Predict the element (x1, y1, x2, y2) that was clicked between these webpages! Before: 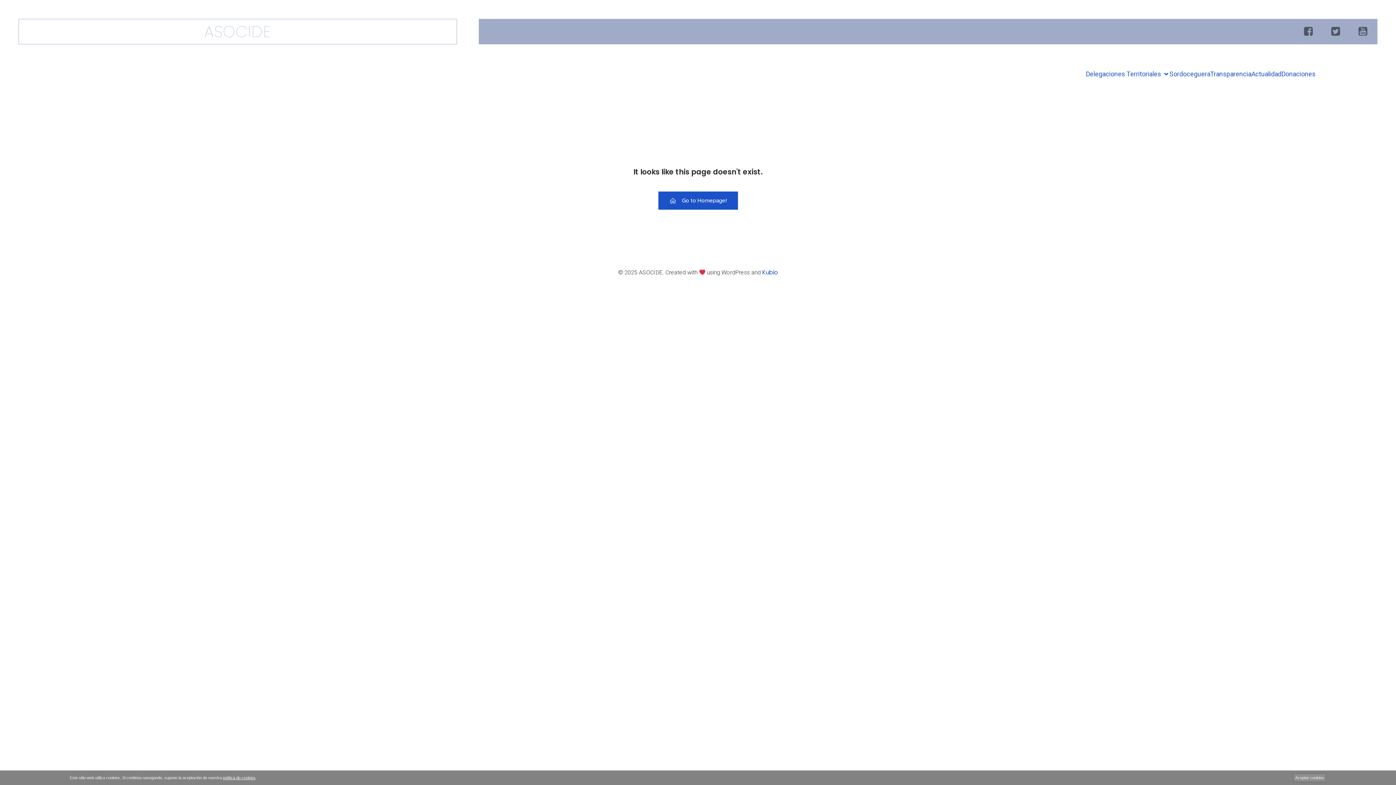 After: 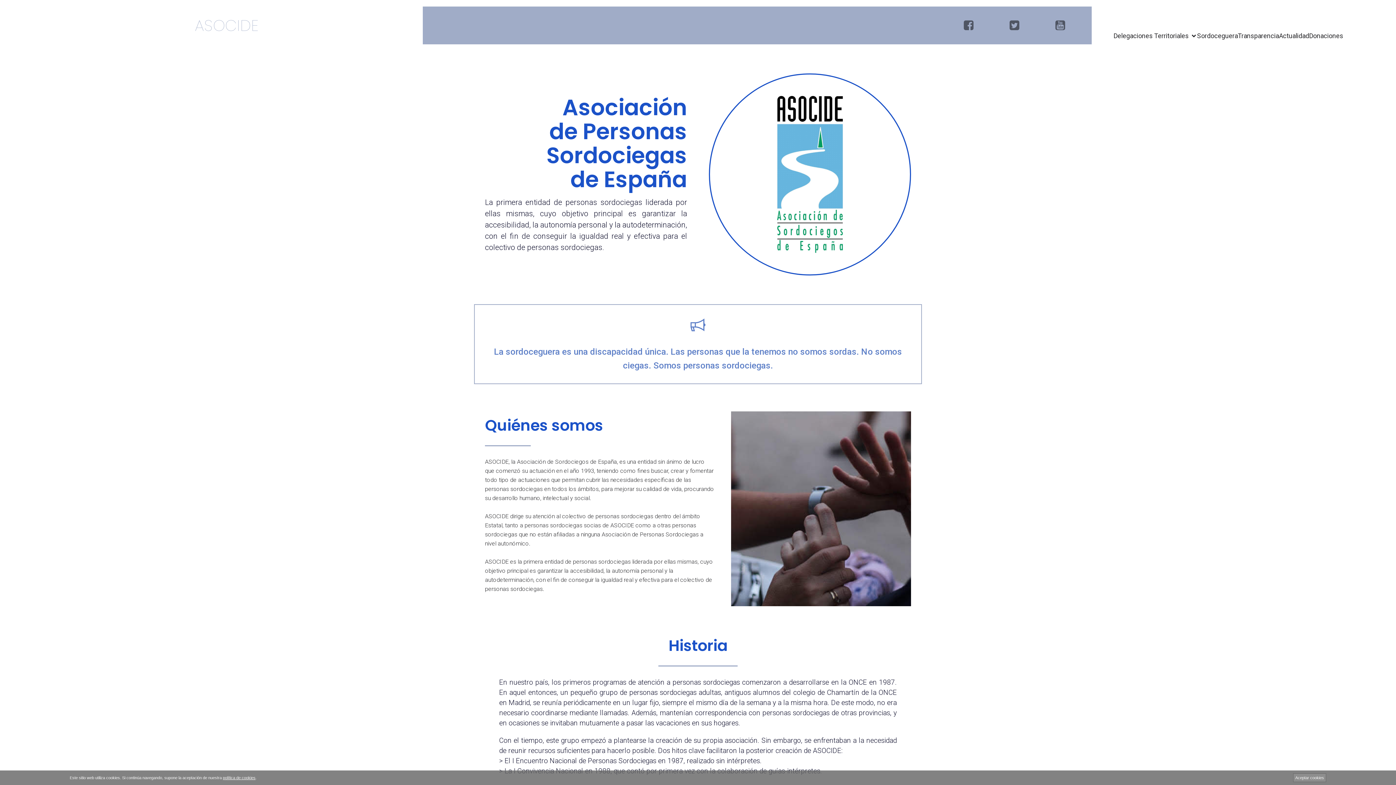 Action: label: Go to Homepage! bbox: (658, 191, 738, 209)